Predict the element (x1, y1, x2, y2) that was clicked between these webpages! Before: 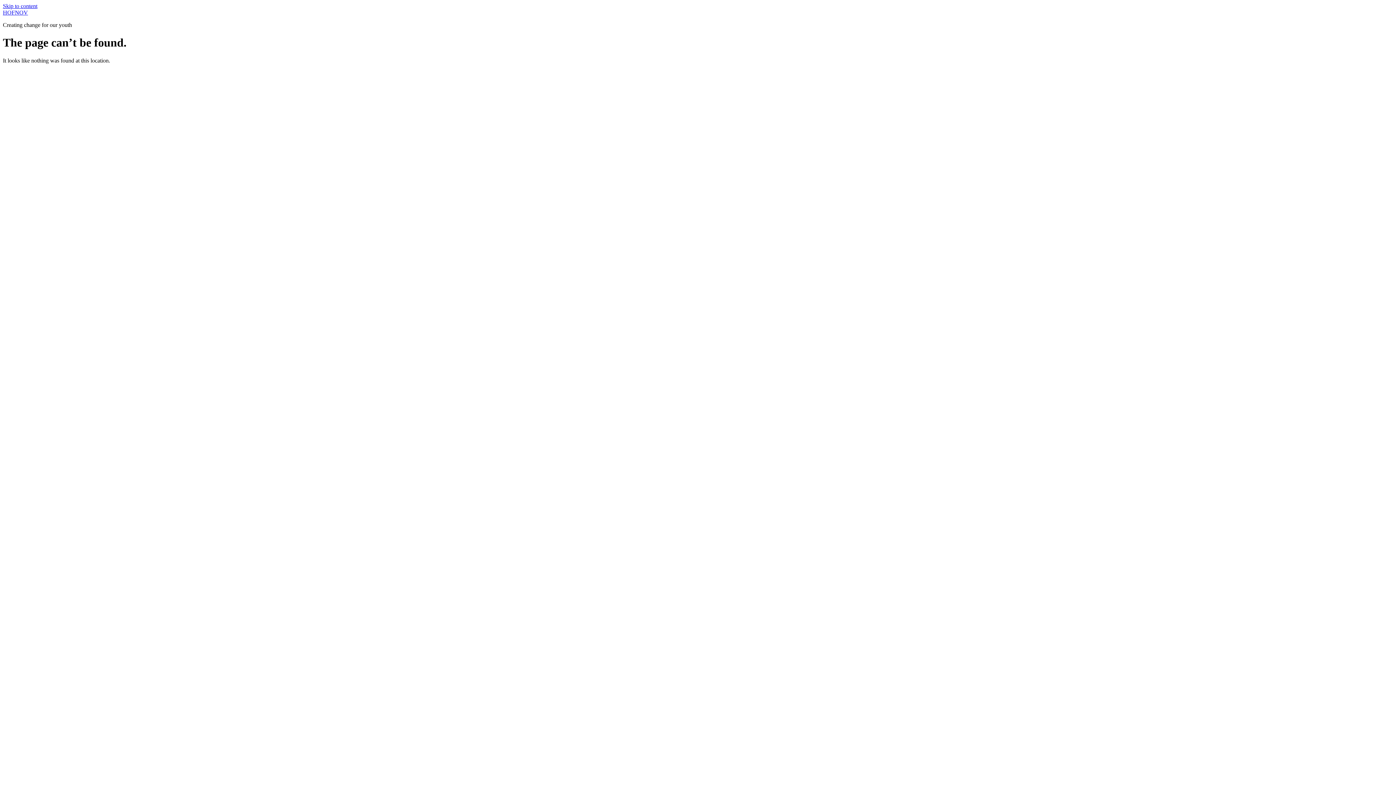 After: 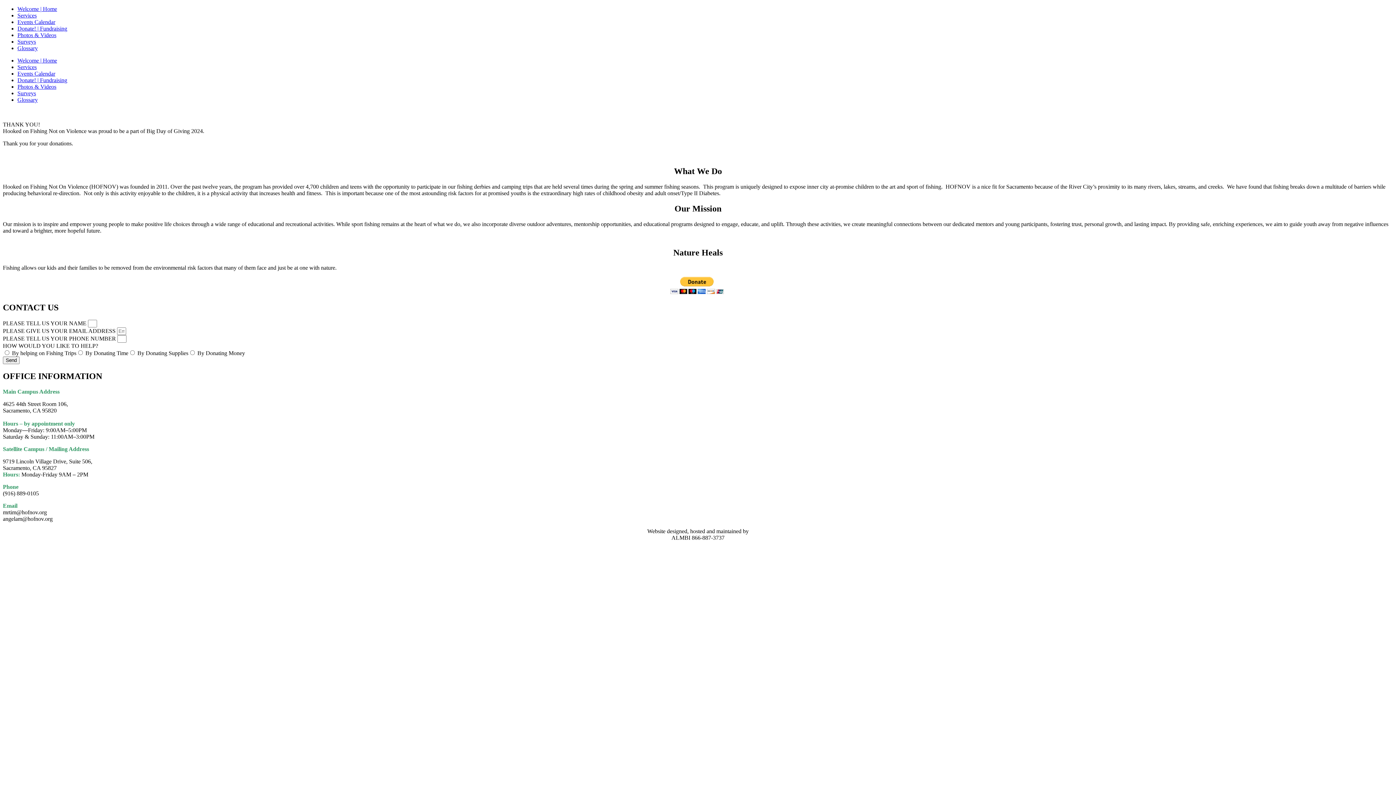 Action: bbox: (2, 9, 28, 15) label: HOFNOV